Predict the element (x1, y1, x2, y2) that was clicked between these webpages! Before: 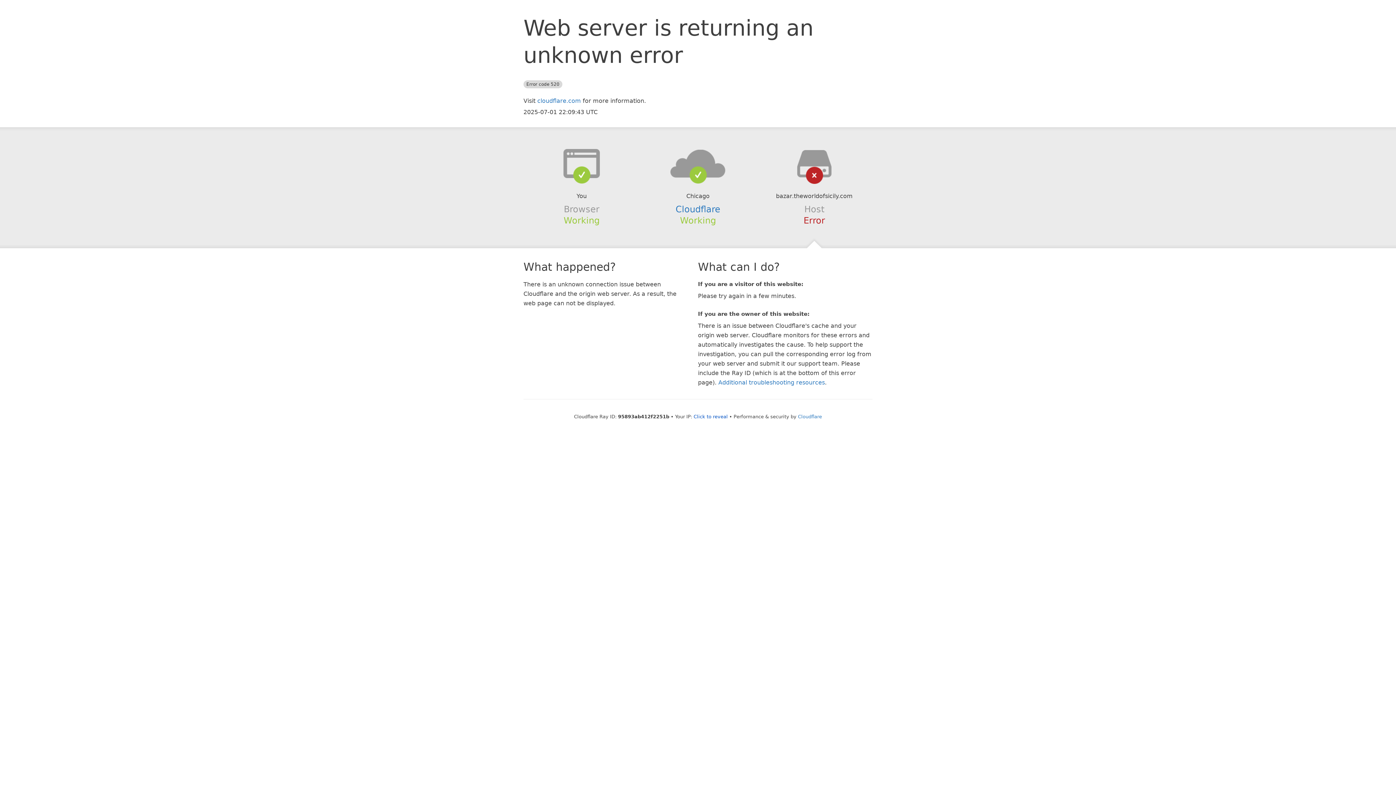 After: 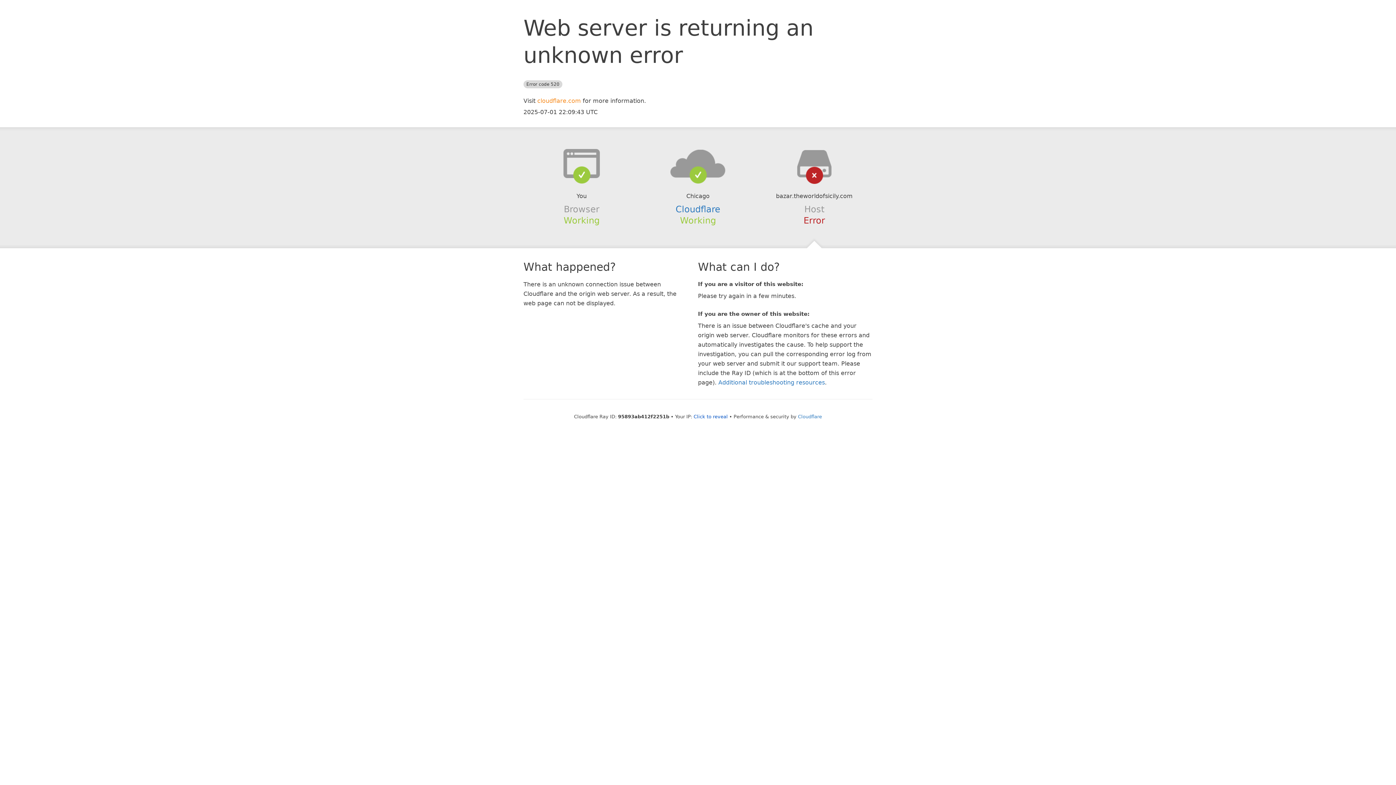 Action: bbox: (537, 97, 581, 104) label: cloudflare.com